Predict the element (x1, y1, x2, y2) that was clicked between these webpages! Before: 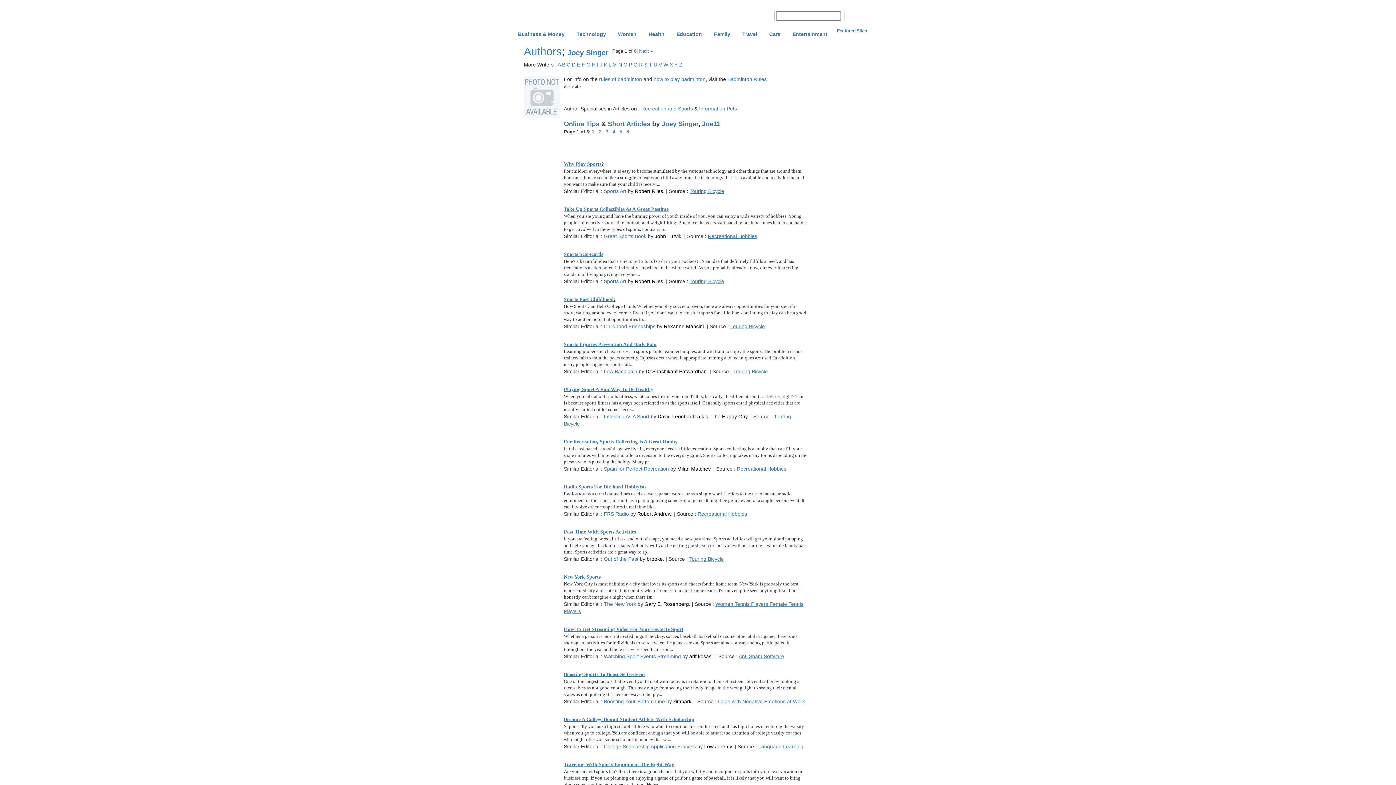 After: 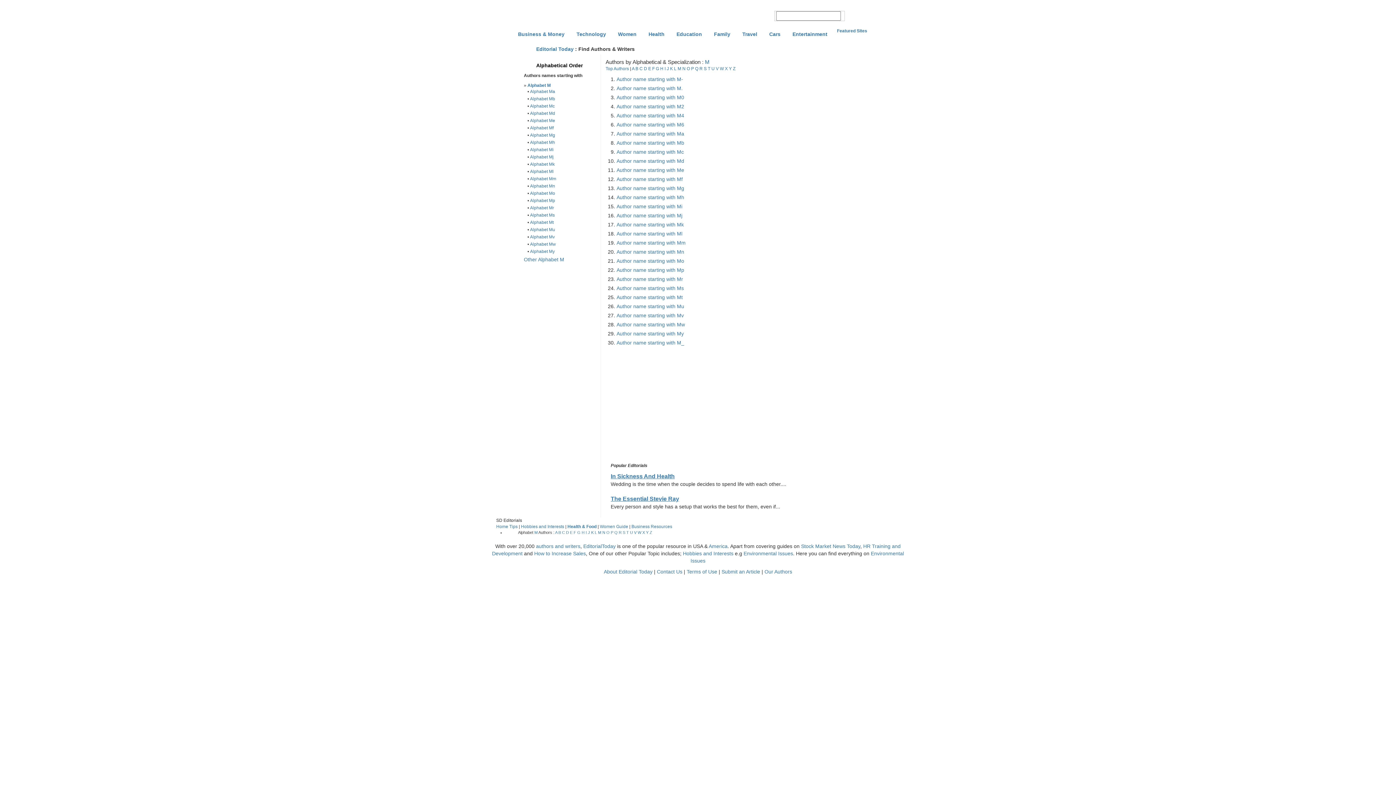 Action: bbox: (612, 61, 617, 67) label: M